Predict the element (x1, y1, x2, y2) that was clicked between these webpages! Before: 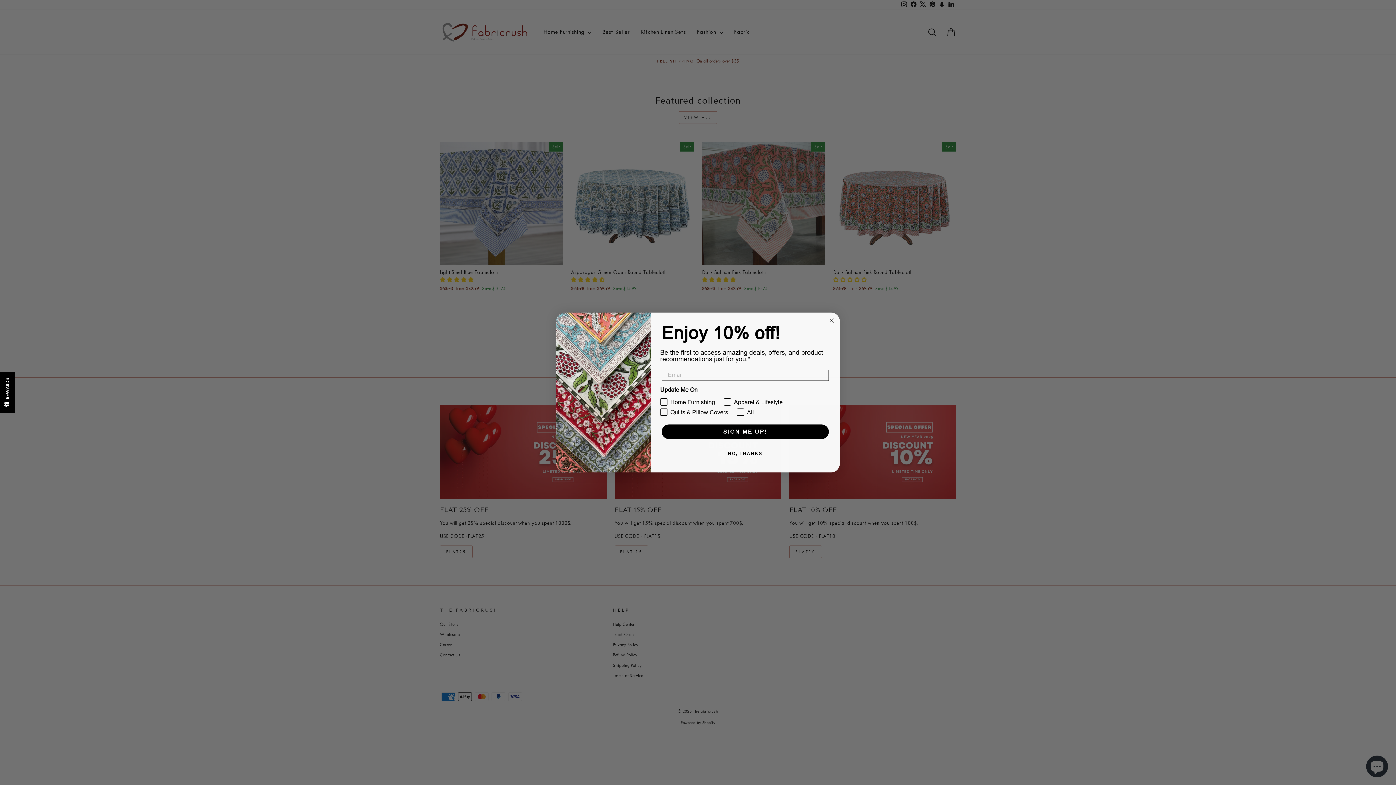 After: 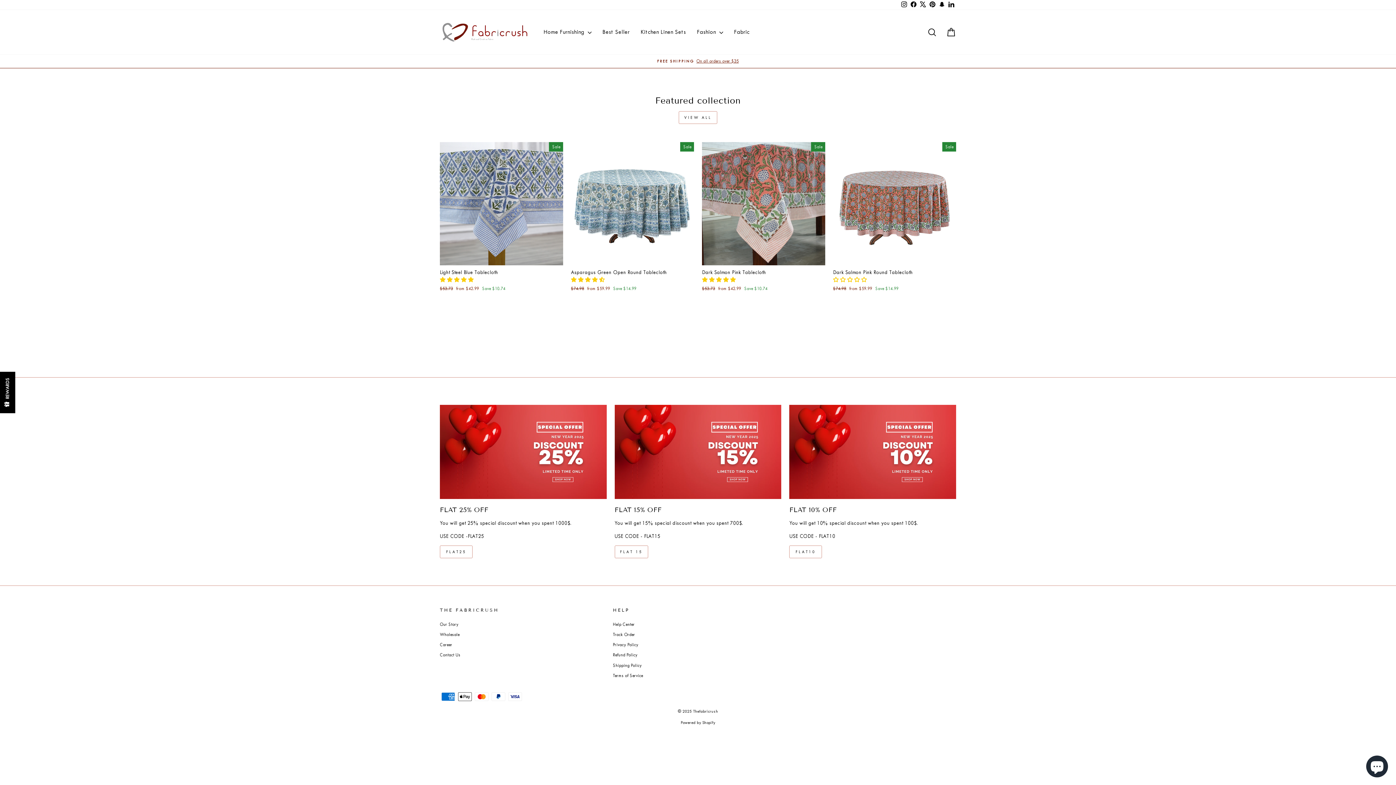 Action: bbox: (660, 459, 830, 474) label: NO, THANKS